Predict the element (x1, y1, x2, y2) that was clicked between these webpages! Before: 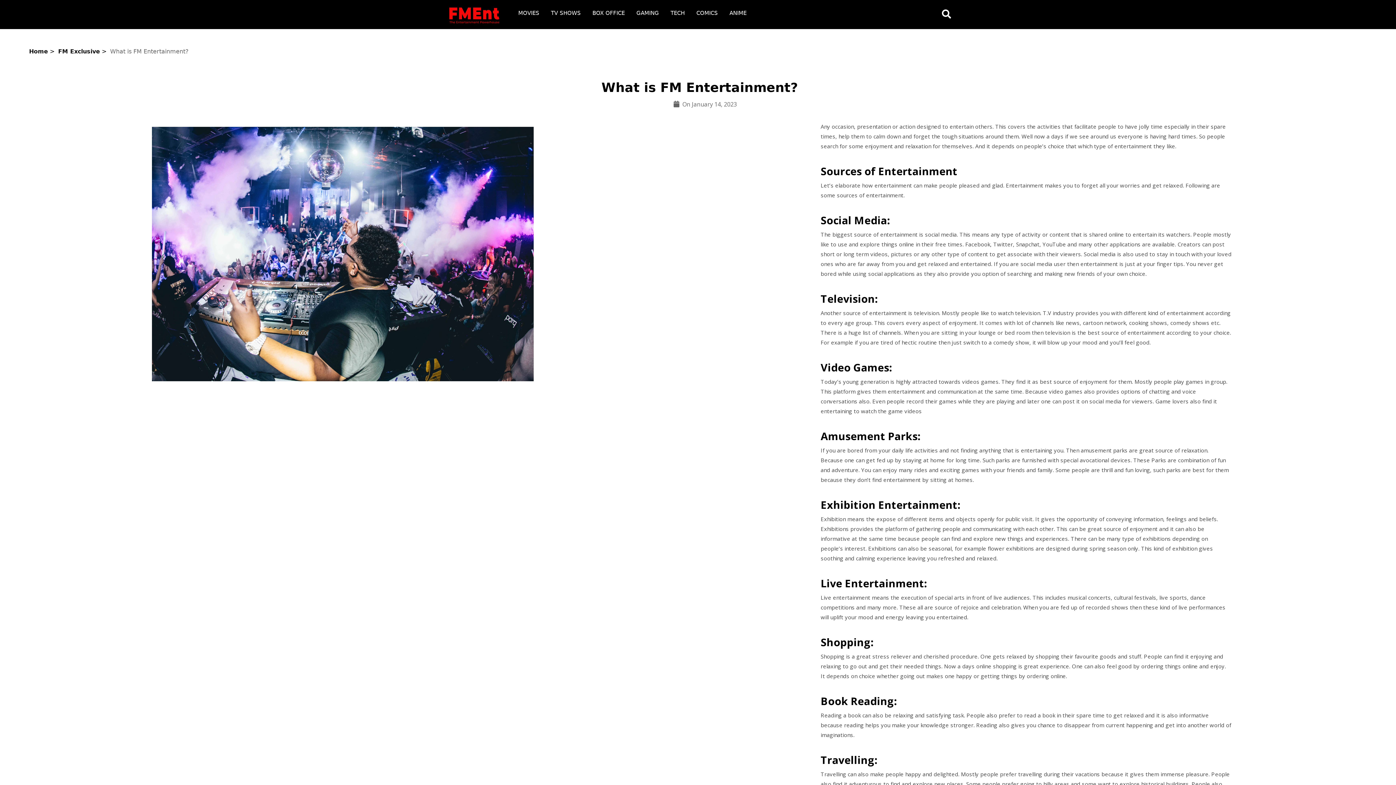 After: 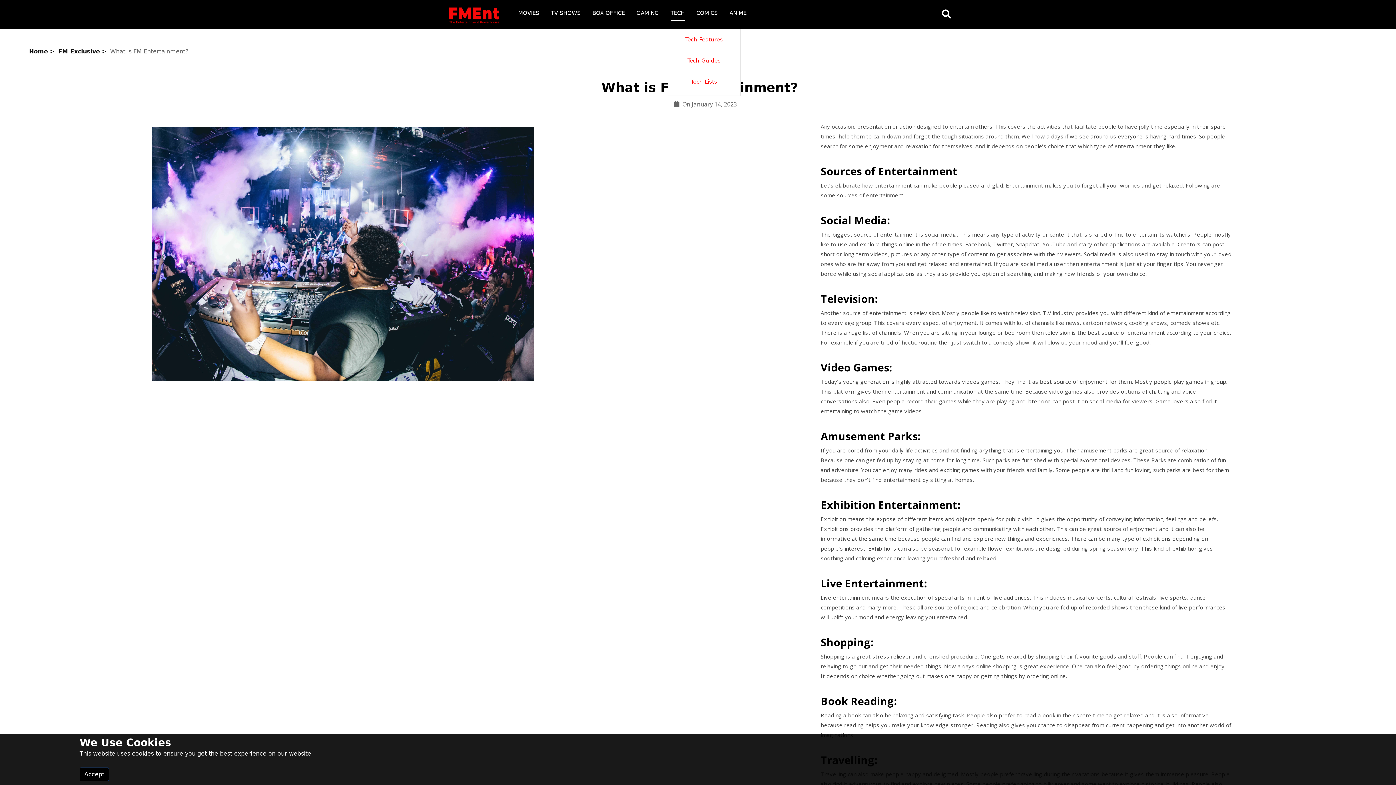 Action: label: TECH bbox: (667, 2, 687, 24)